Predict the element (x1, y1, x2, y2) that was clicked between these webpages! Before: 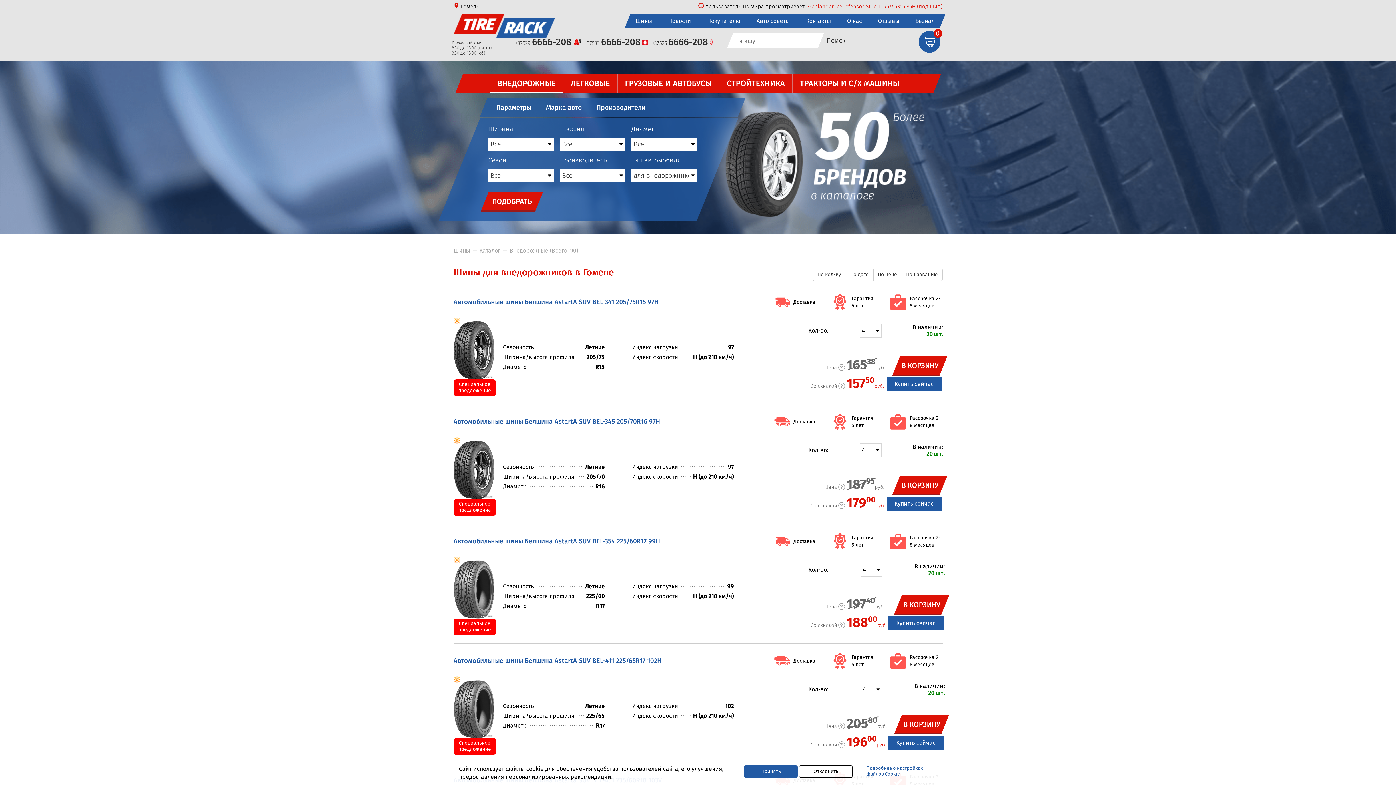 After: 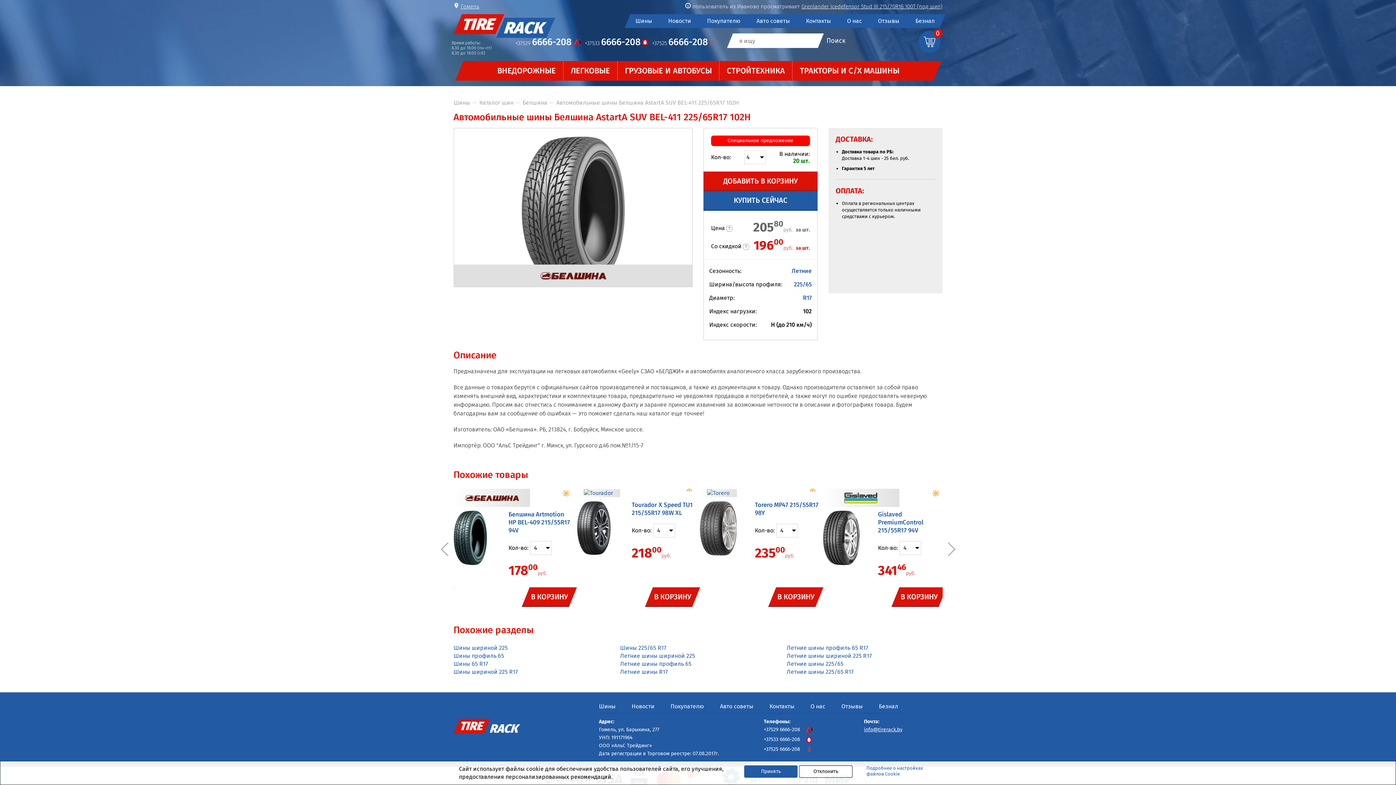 Action: label: Автомобильные шины Белшина AstartA SUV BEL-411 225/65R17 102H bbox: (453, 657, 661, 665)